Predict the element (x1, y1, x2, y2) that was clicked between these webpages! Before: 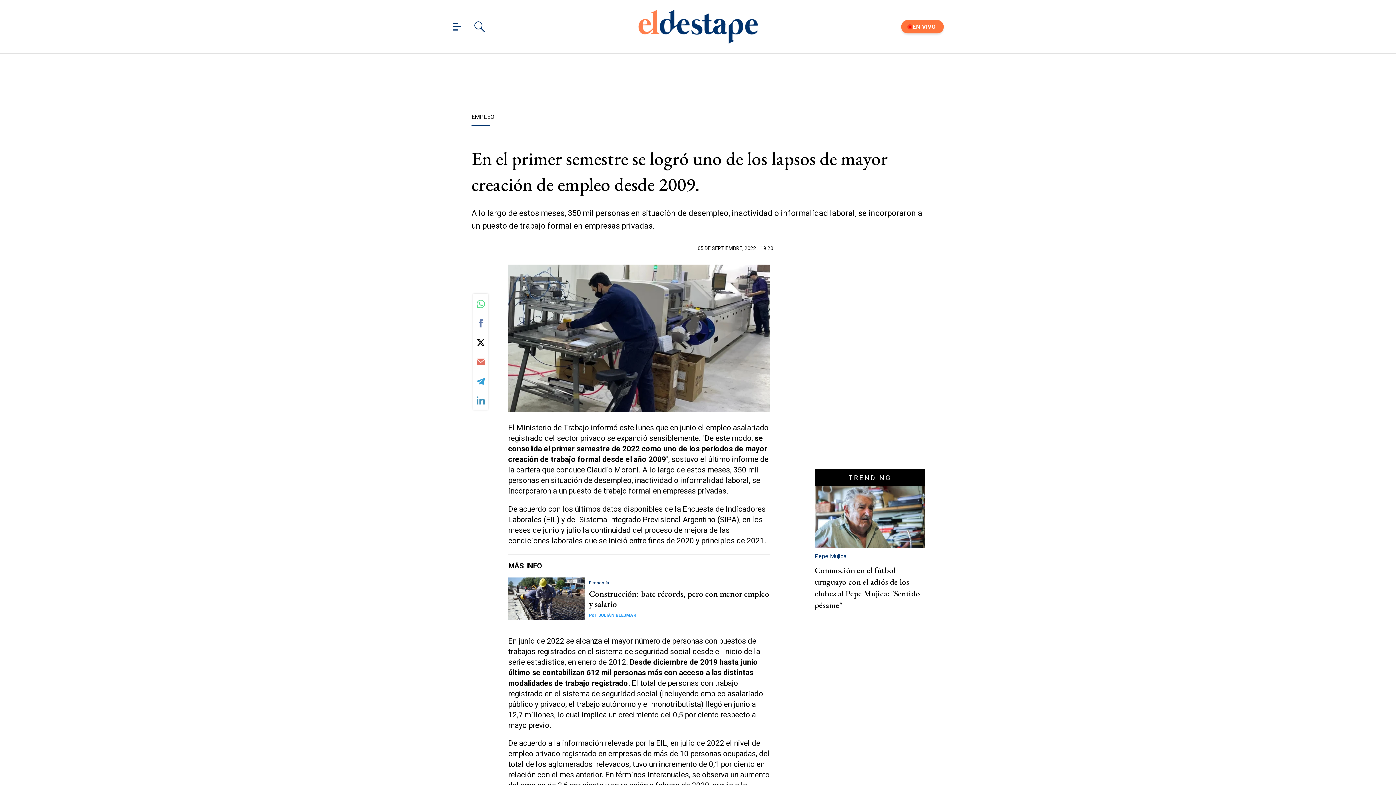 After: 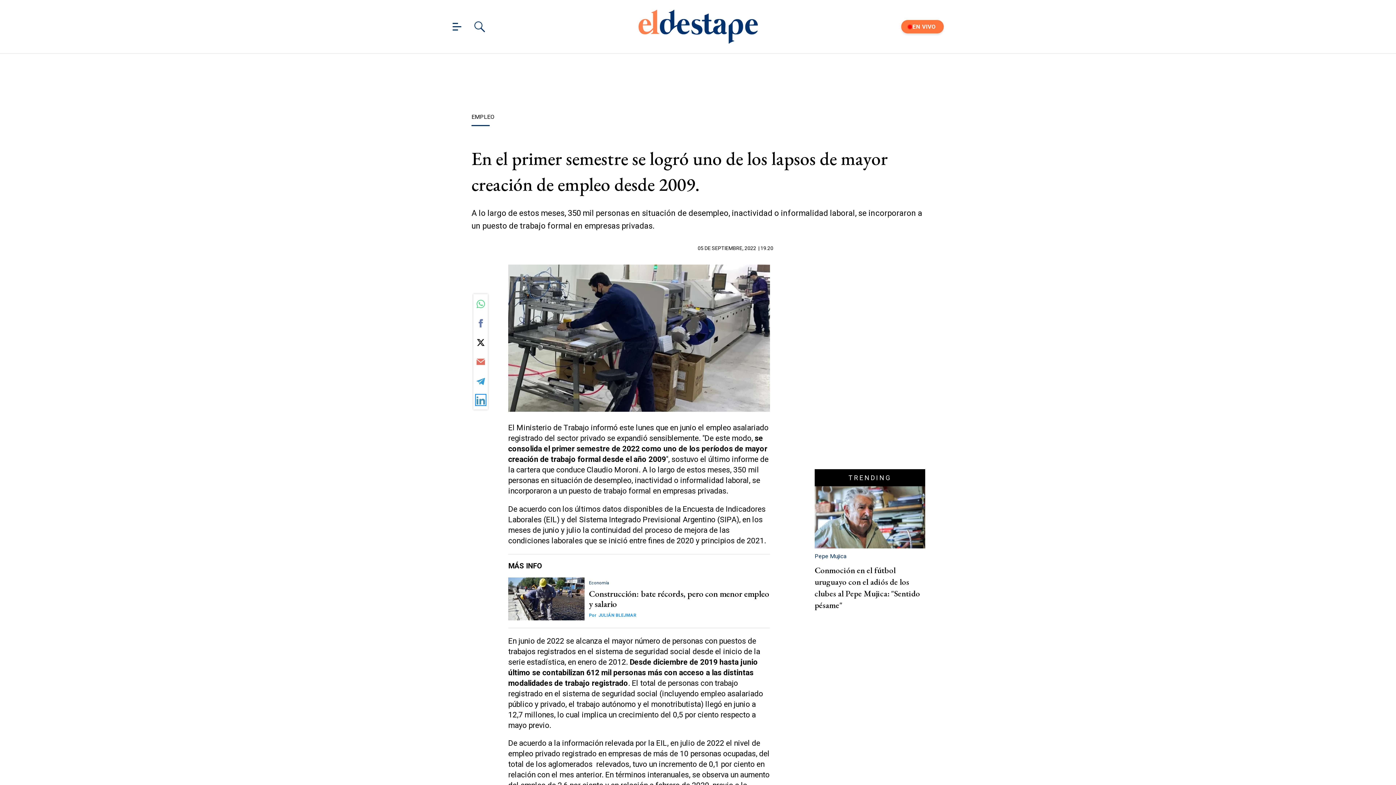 Action: label: Share by linkedin bbox: (476, 395, 484, 404)